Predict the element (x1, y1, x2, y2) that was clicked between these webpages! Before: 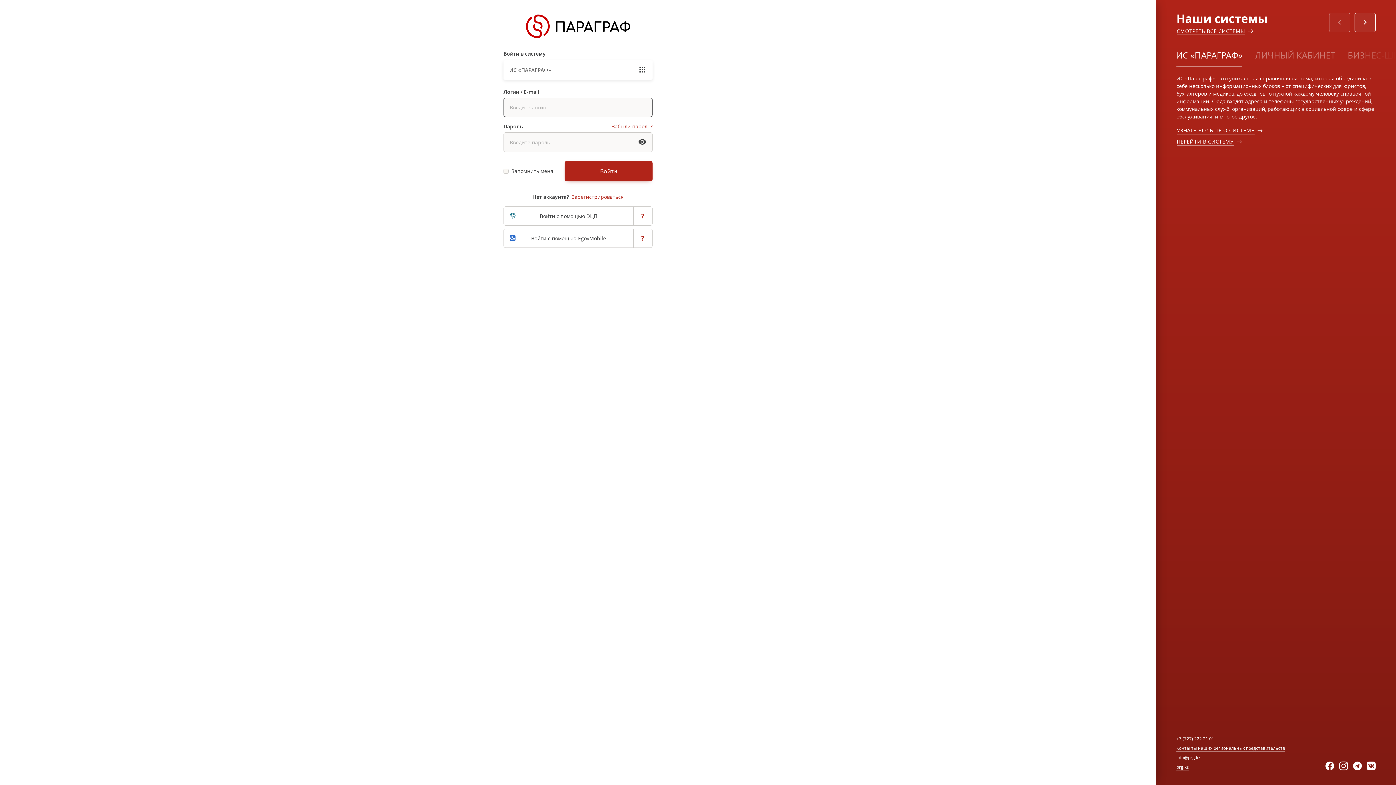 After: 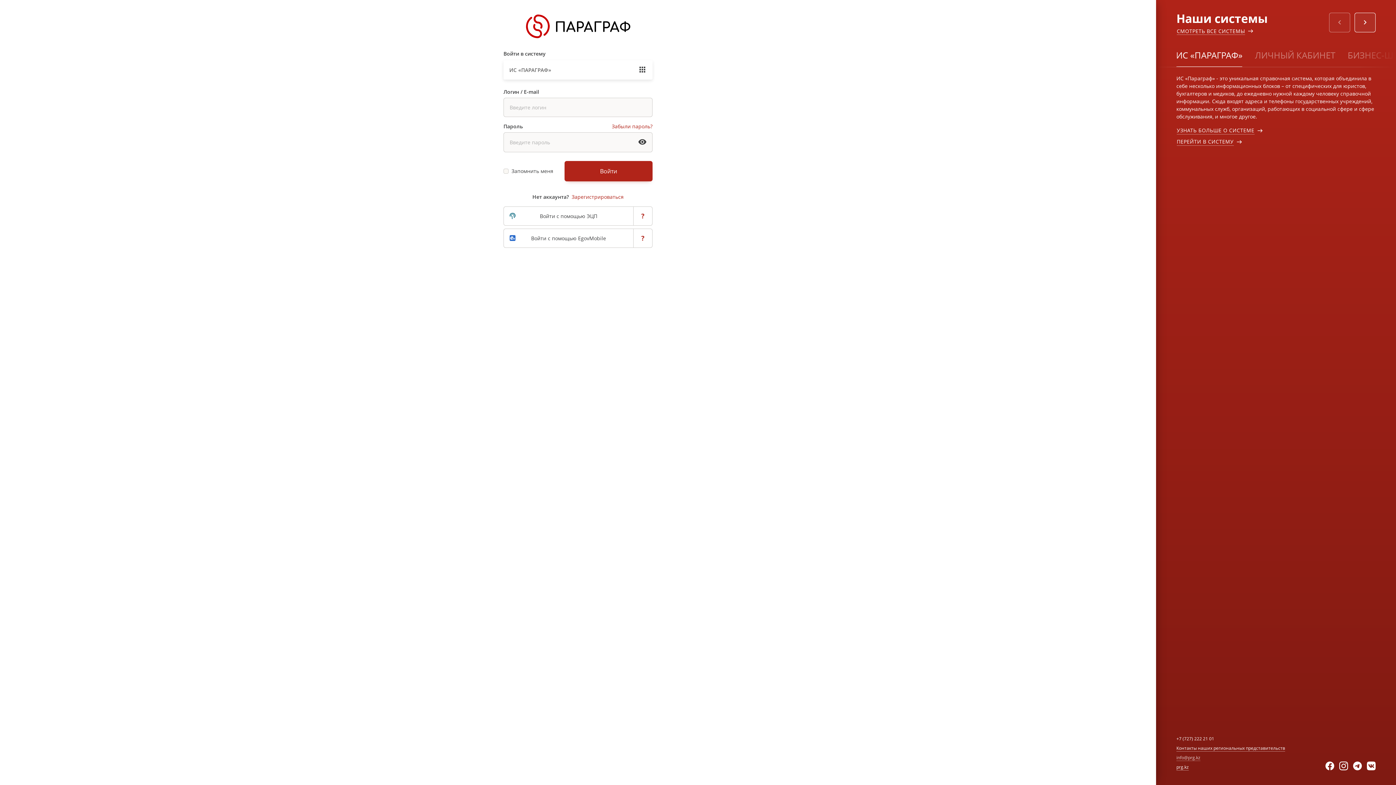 Action: label: info@prg.kz bbox: (1176, 754, 1200, 761)